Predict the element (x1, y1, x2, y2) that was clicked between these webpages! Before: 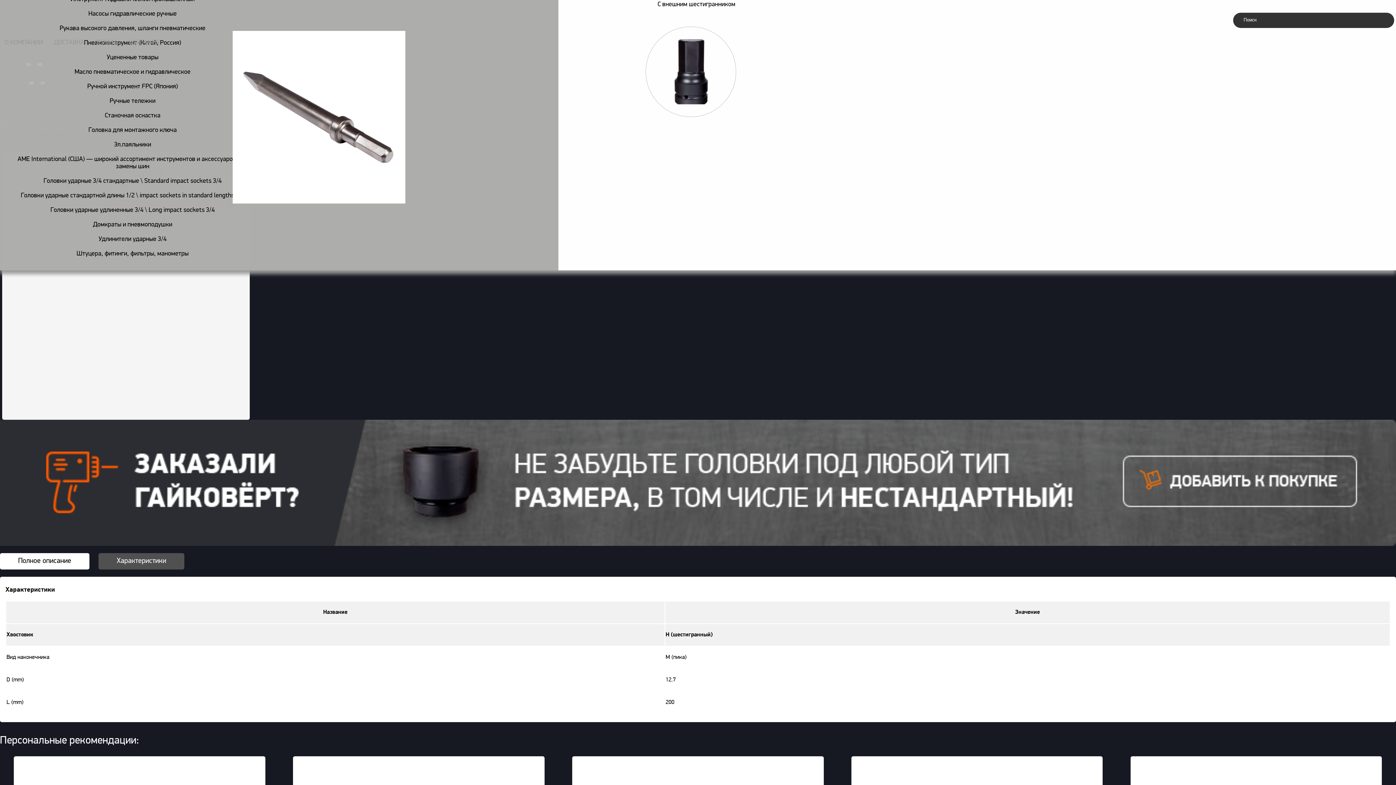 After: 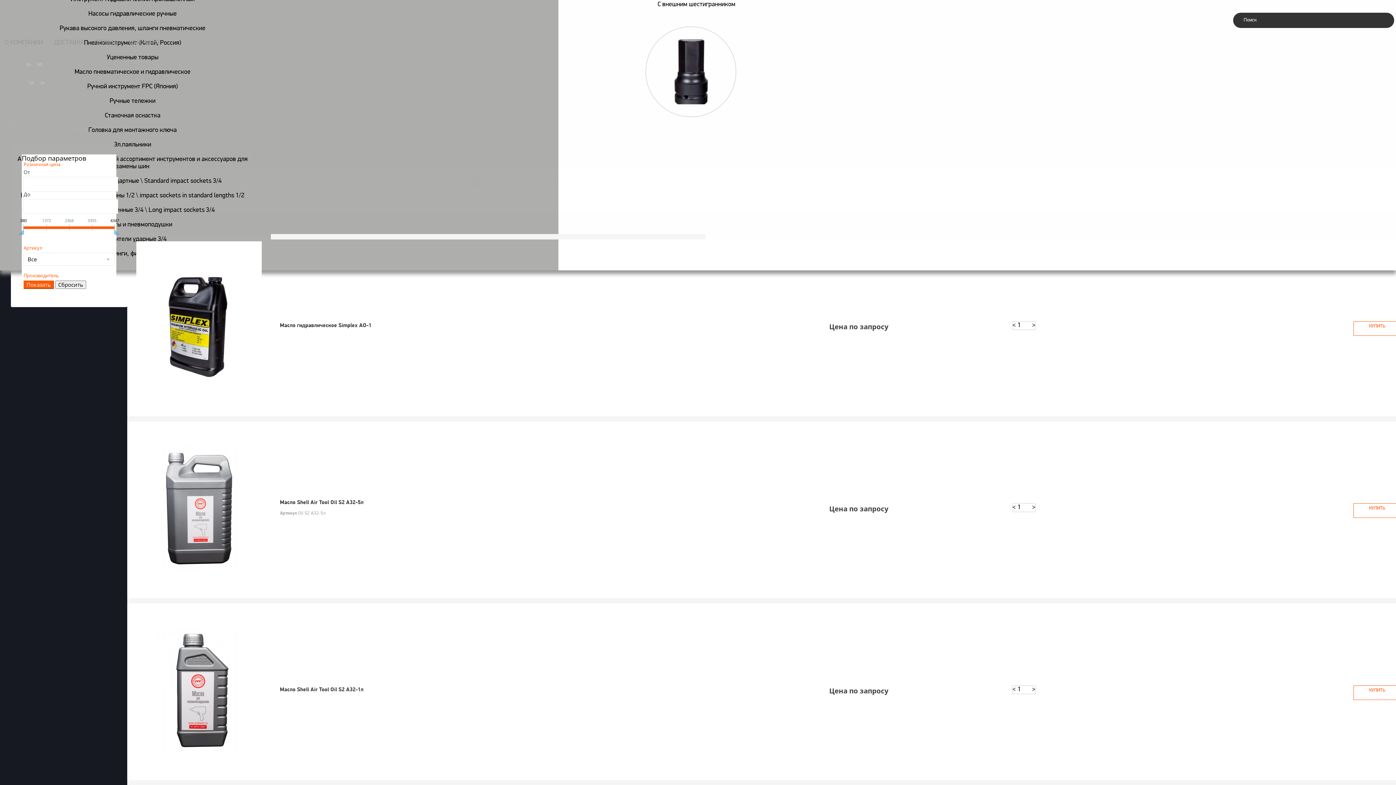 Action: bbox: (0, 64, 265, 79) label: Масло пневматическое и гидравлическое